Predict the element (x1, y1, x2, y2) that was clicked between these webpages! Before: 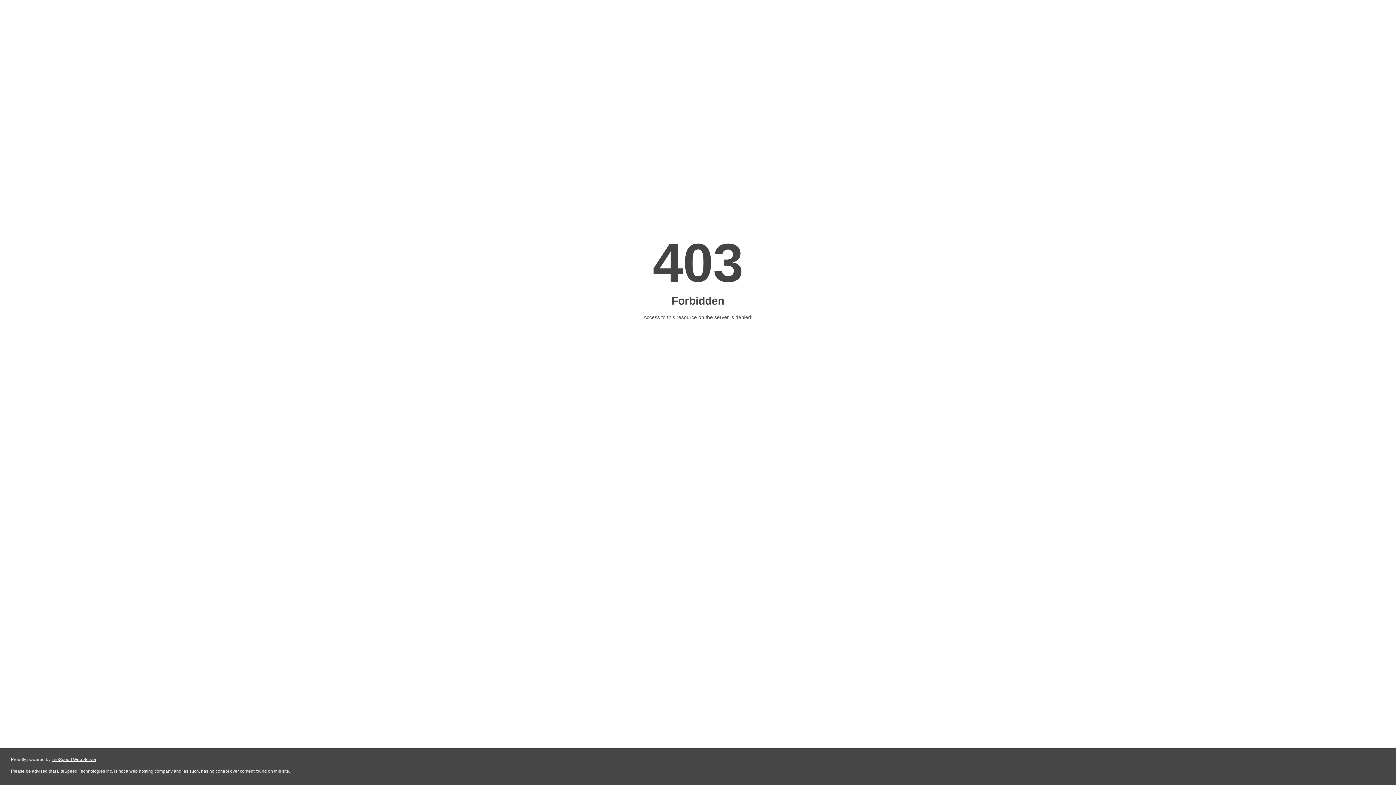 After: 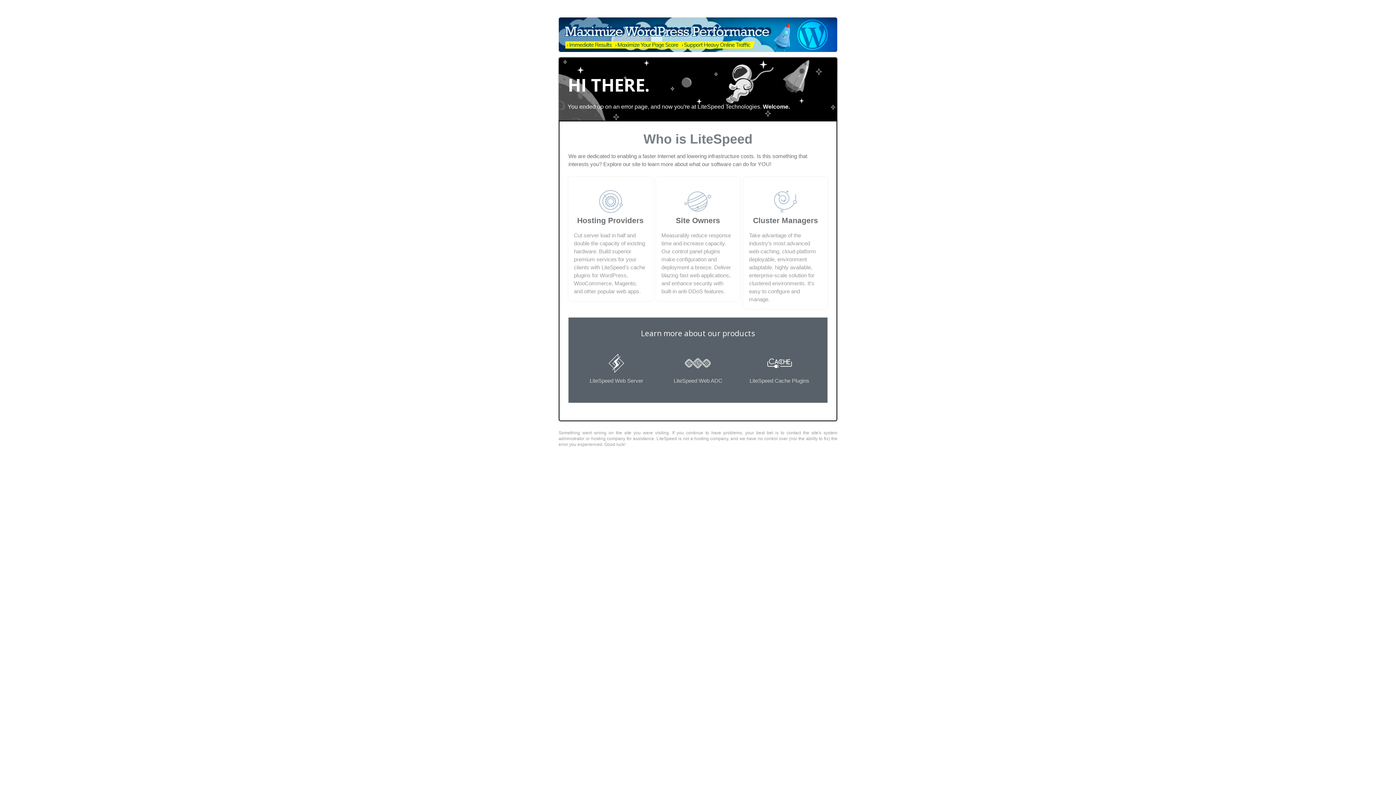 Action: bbox: (51, 757, 96, 762) label: LiteSpeed Web Server